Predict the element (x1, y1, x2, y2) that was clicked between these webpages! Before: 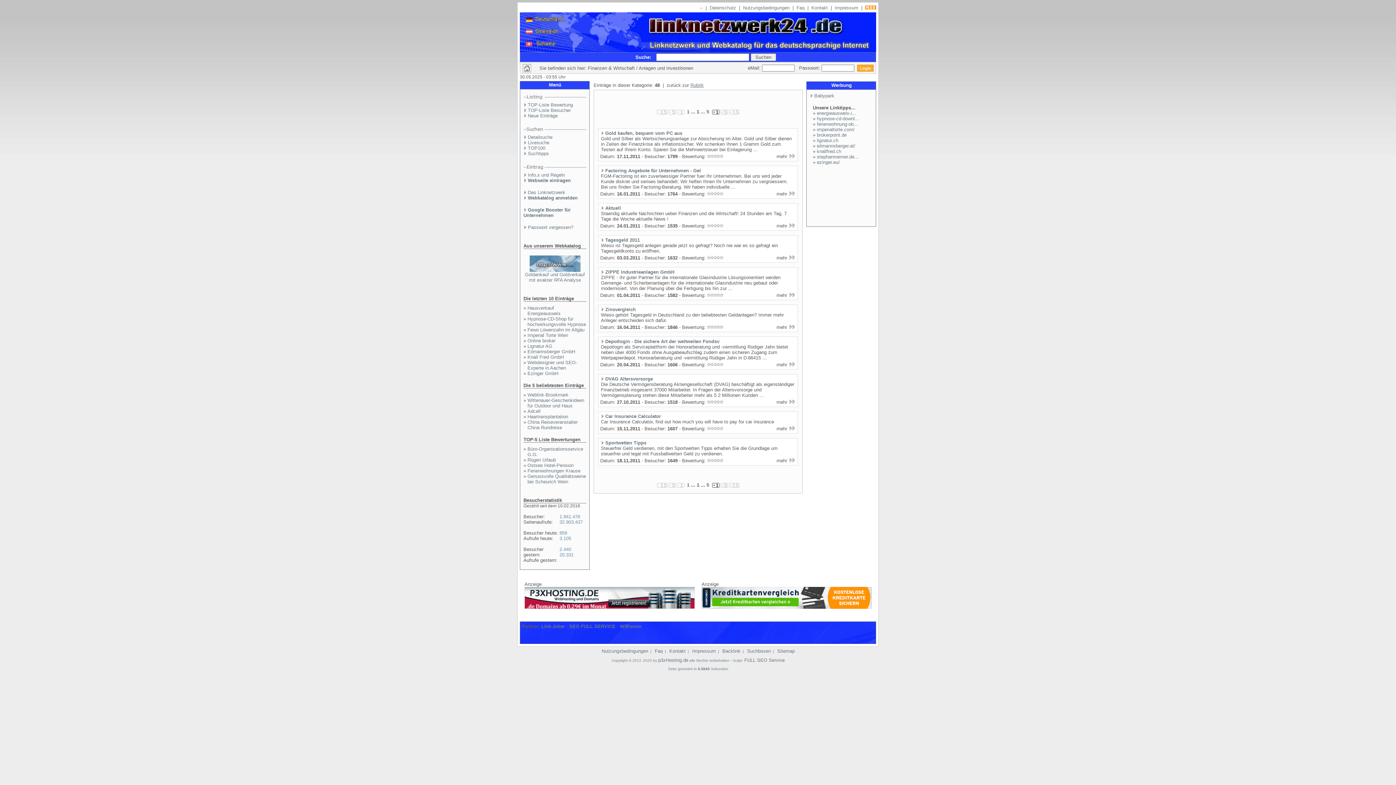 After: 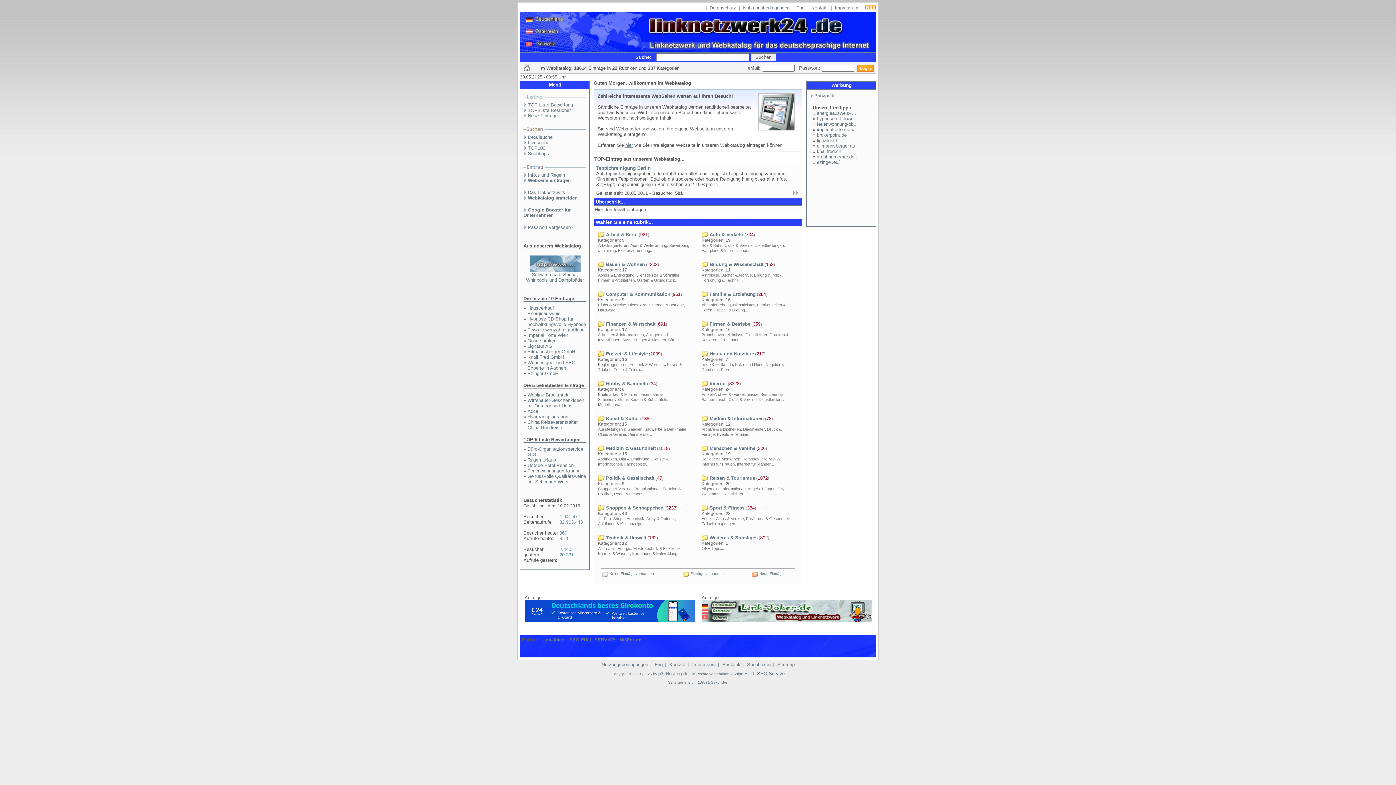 Action: bbox: (520, 48, 690, 53)